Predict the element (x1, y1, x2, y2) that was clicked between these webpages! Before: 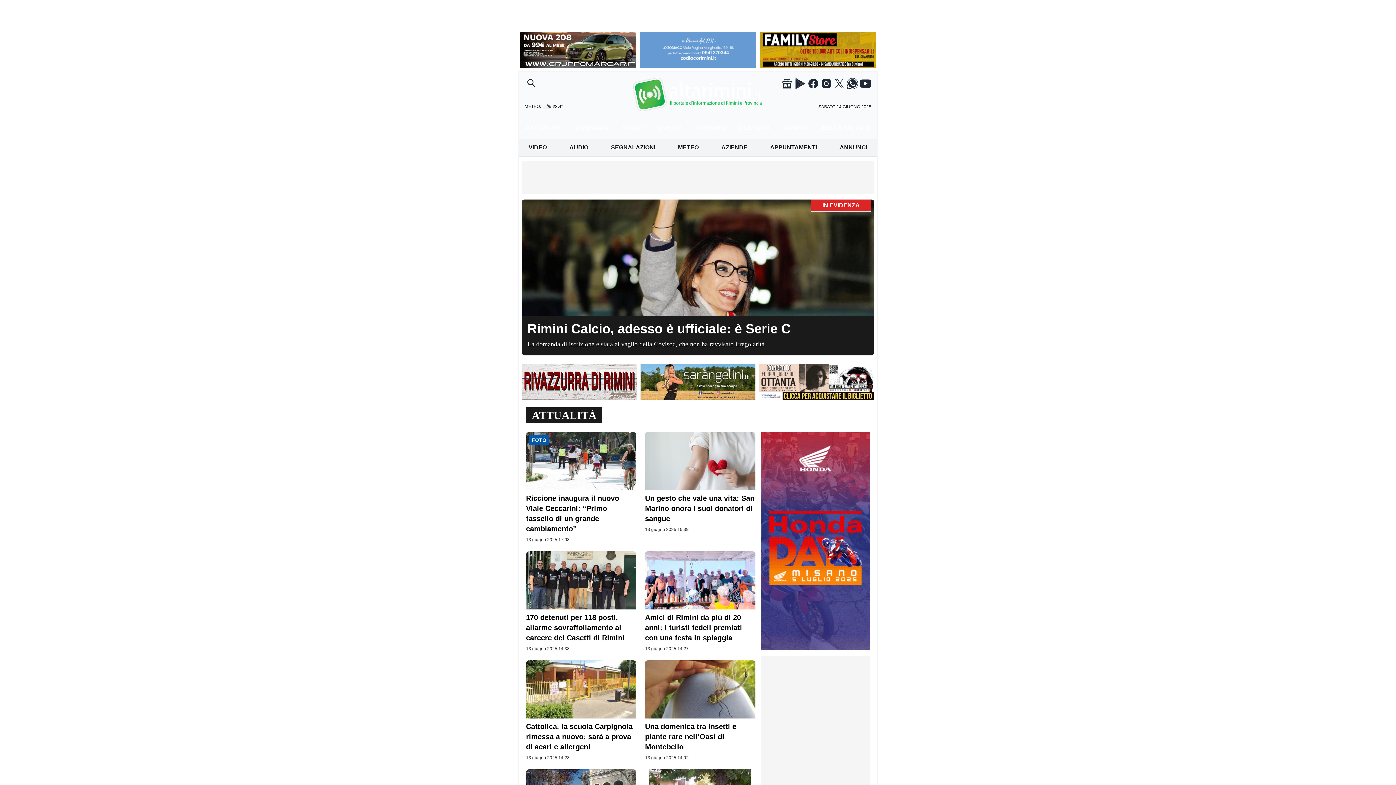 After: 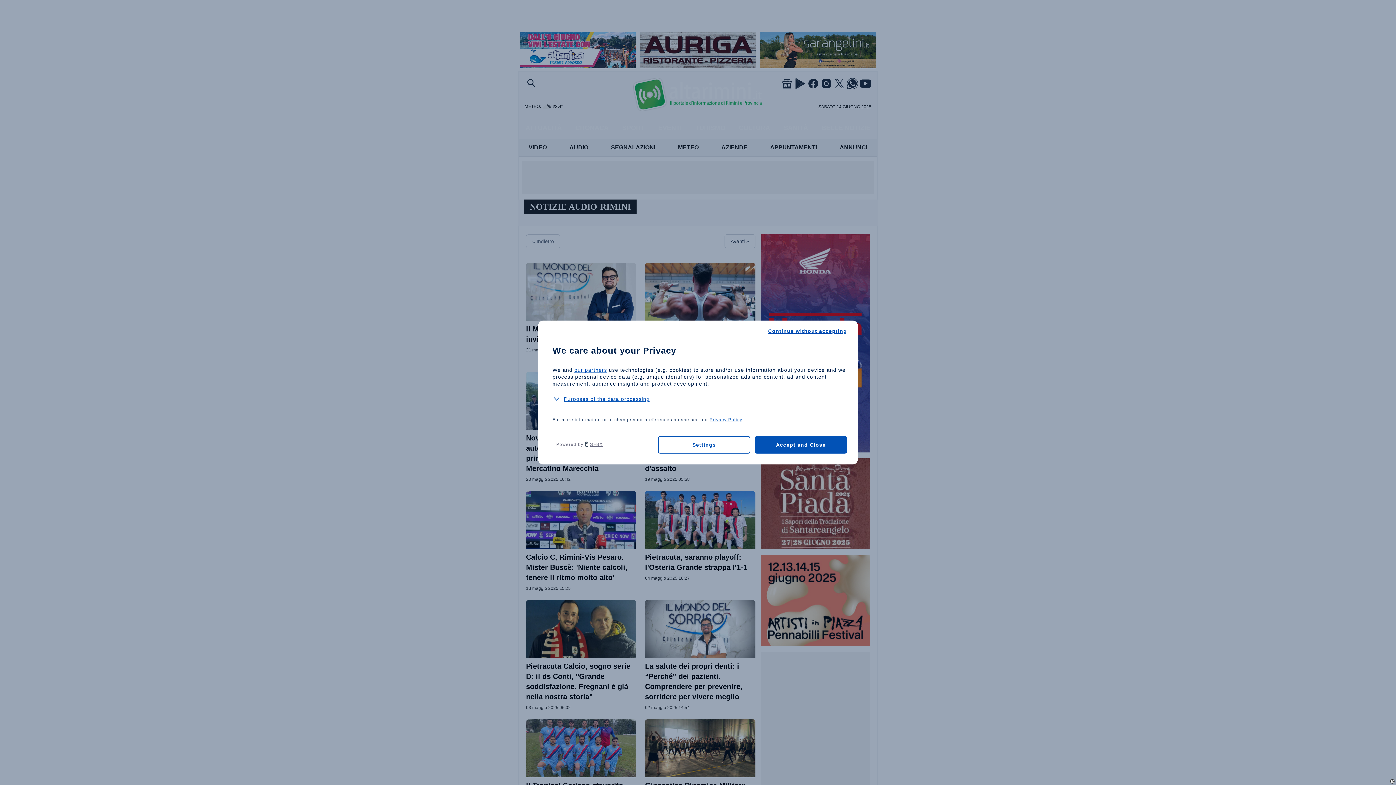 Action: bbox: (566, 140, 591, 154) label: AUDIO